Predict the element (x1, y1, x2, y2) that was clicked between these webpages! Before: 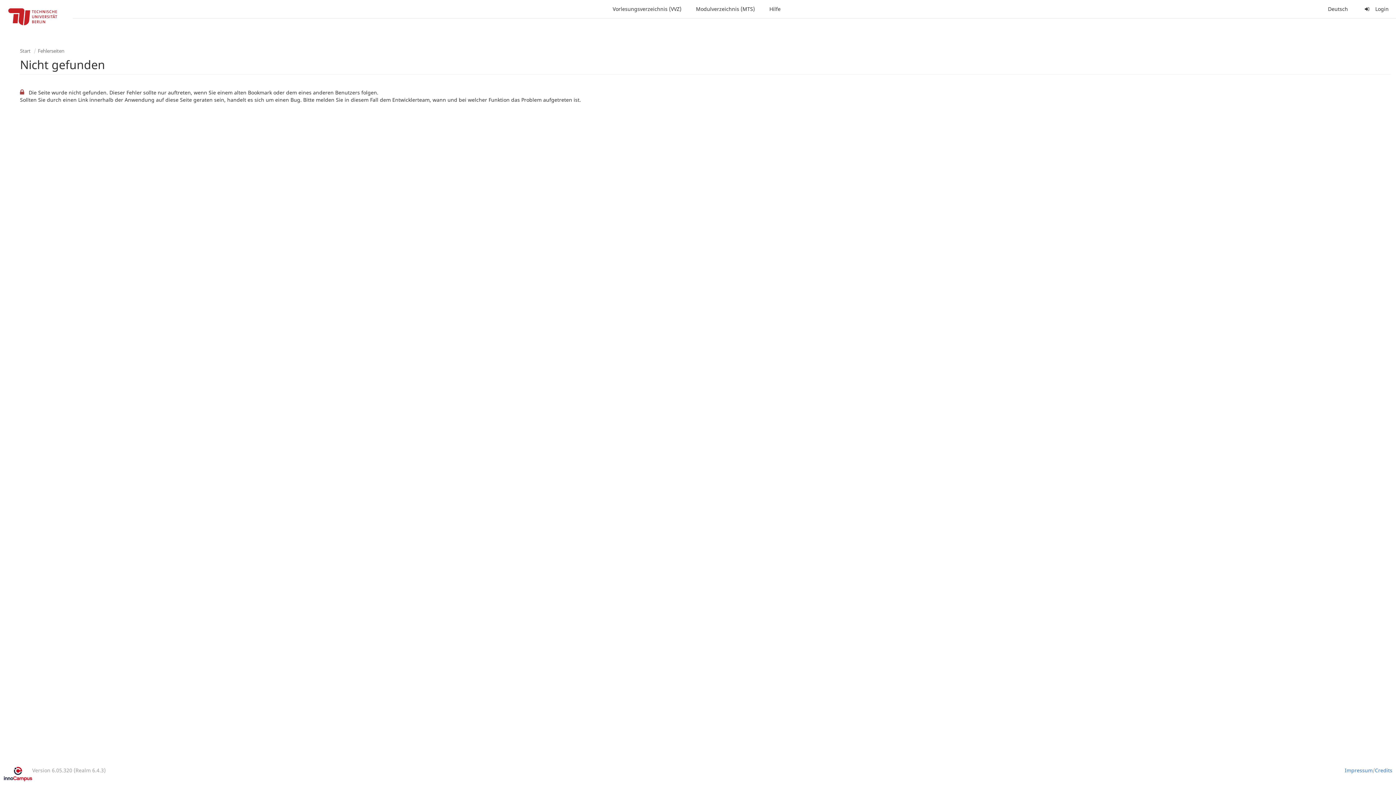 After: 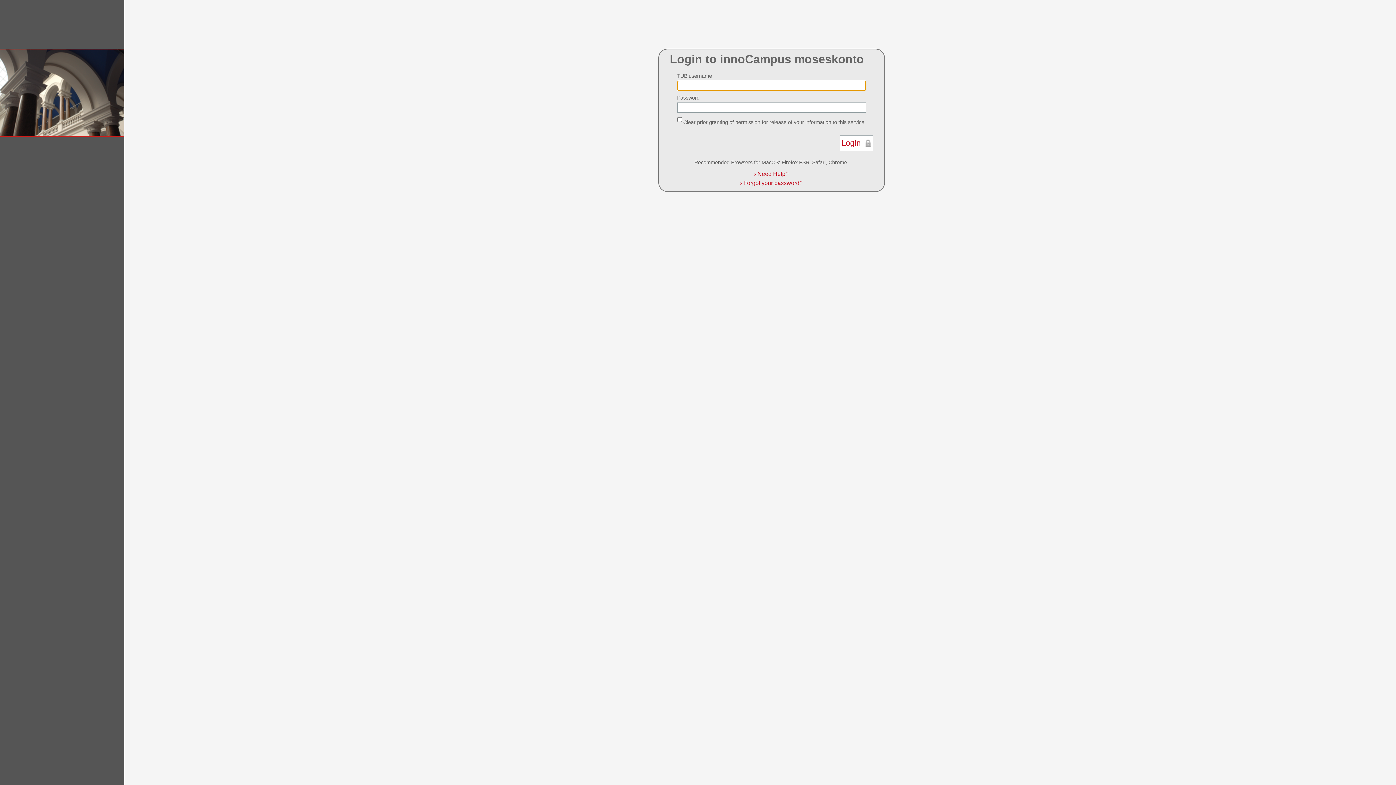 Action: label: Login bbox: (1355, 0, 1396, 18)